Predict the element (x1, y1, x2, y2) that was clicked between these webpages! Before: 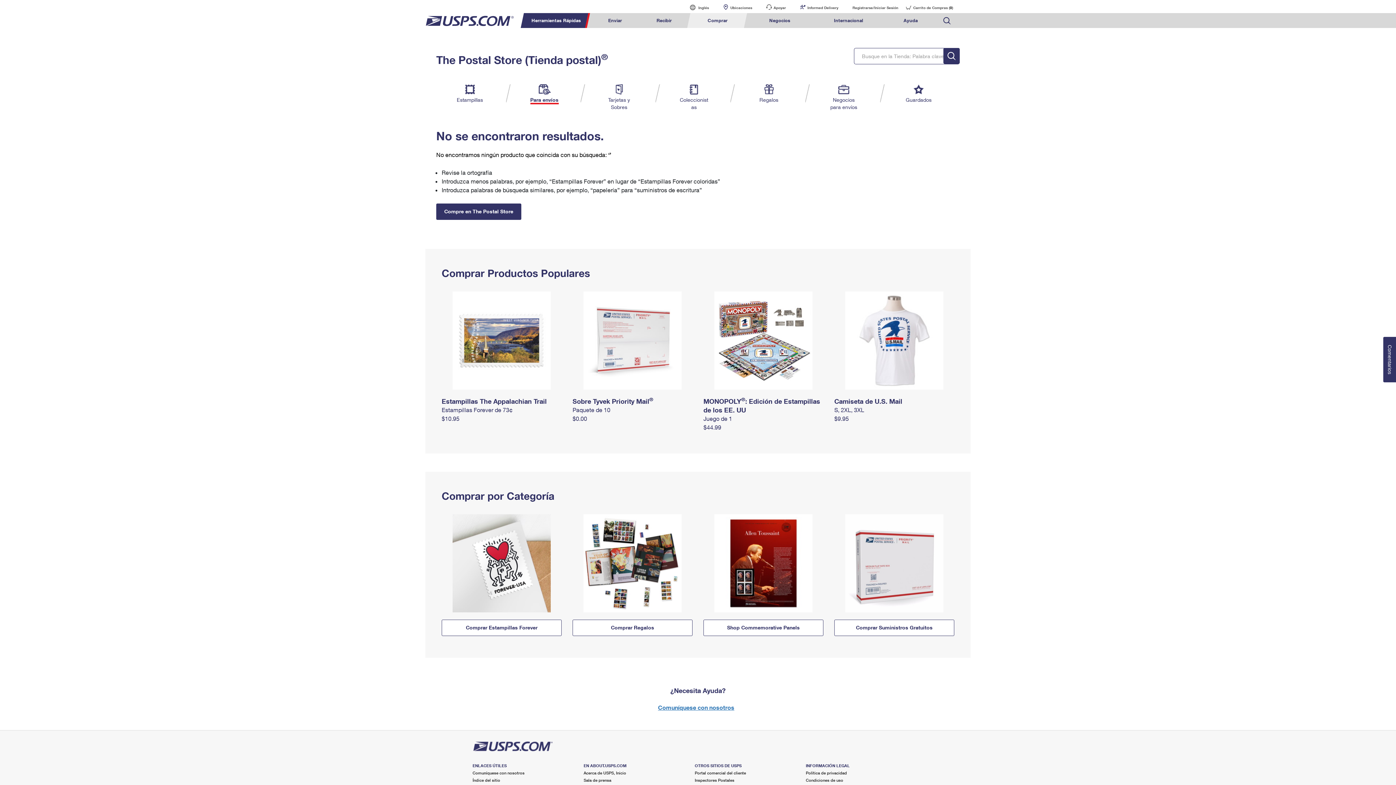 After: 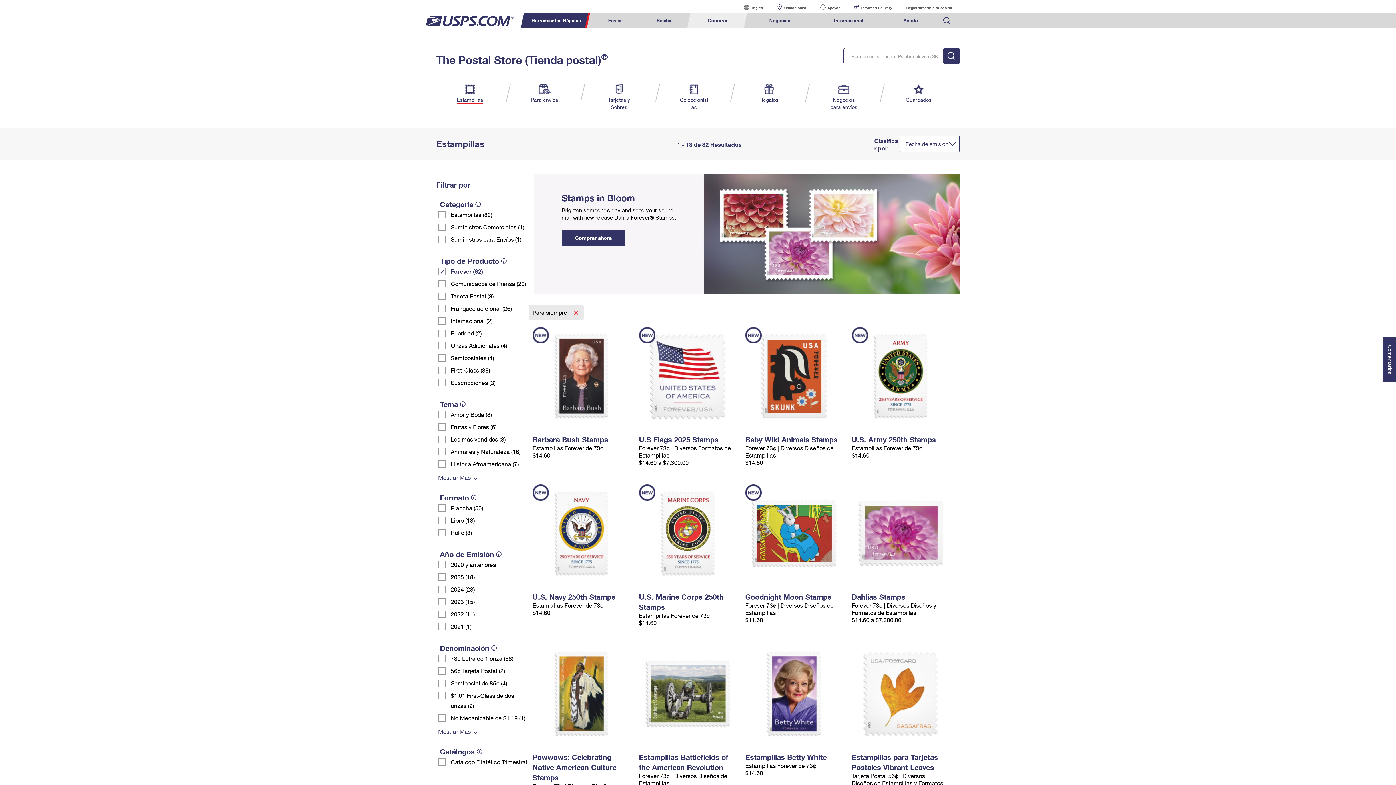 Action: label: Comprar Estampillas Forever bbox: (441, 620, 561, 636)